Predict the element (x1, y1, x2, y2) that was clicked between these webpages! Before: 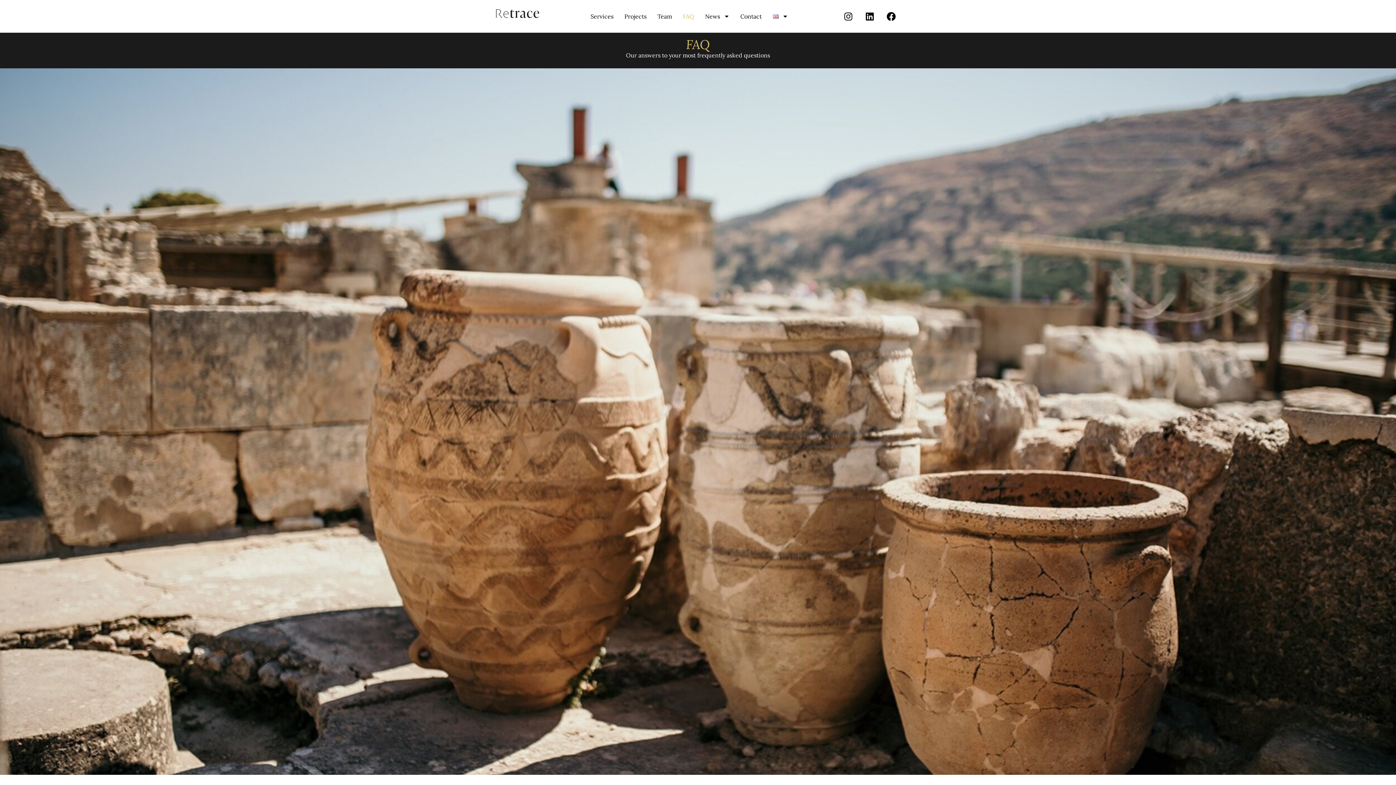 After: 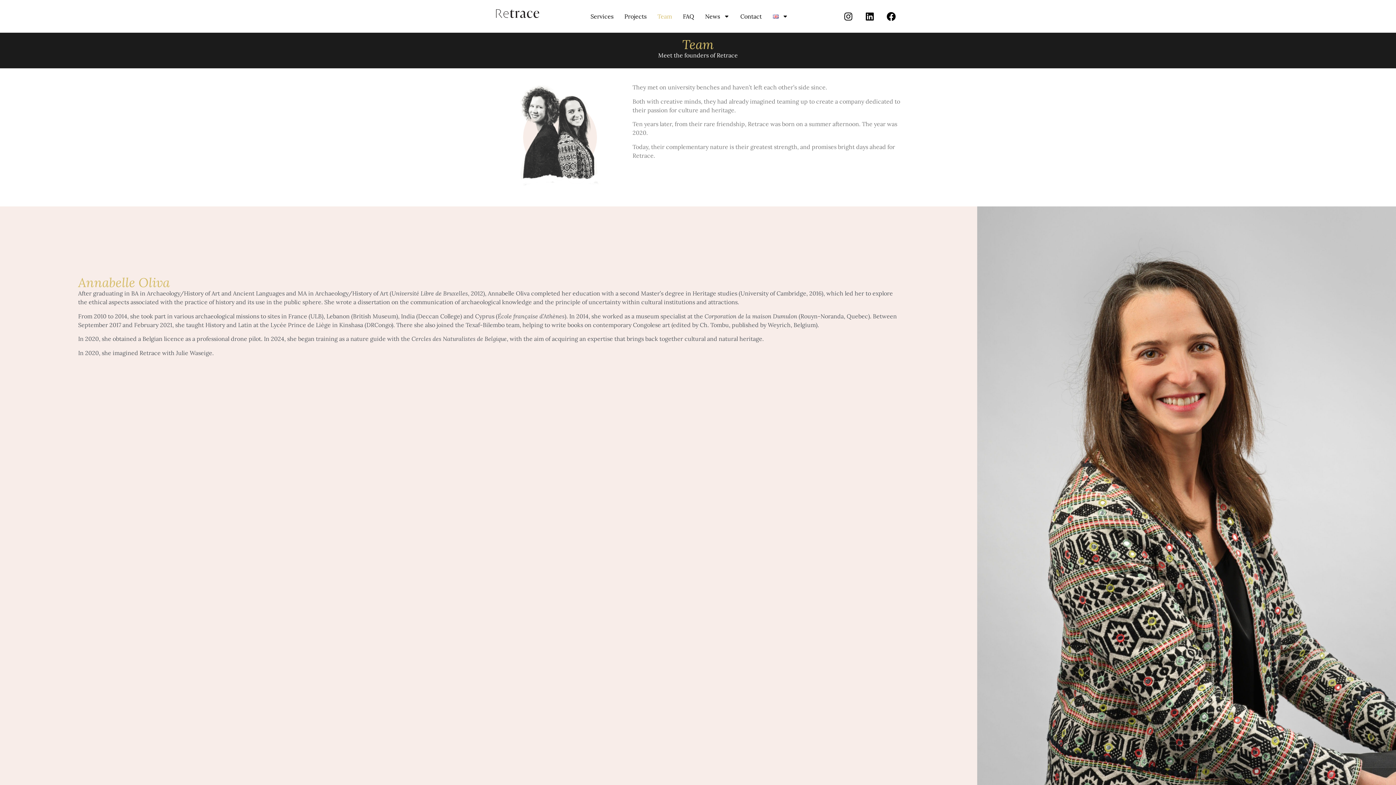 Action: label: Team bbox: (652, 7, 677, 25)